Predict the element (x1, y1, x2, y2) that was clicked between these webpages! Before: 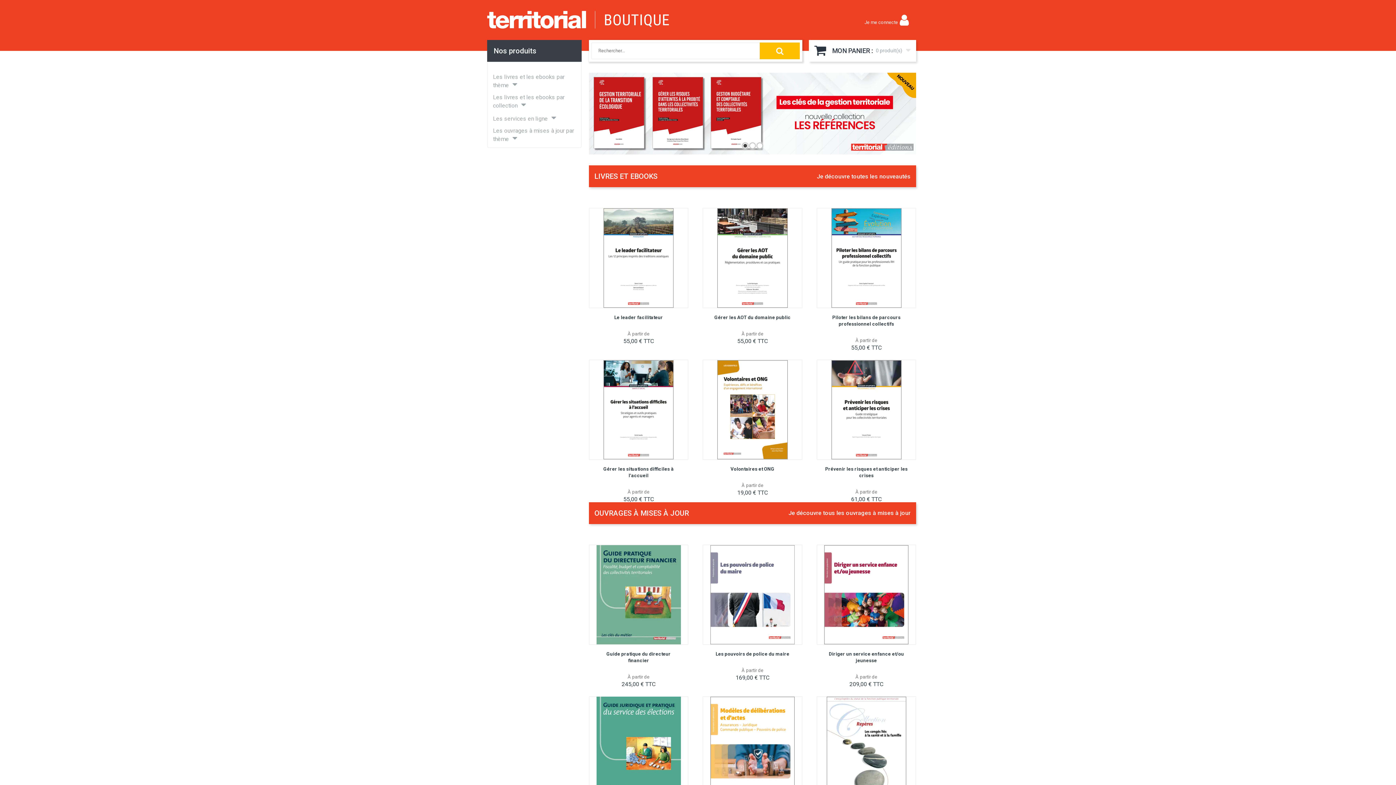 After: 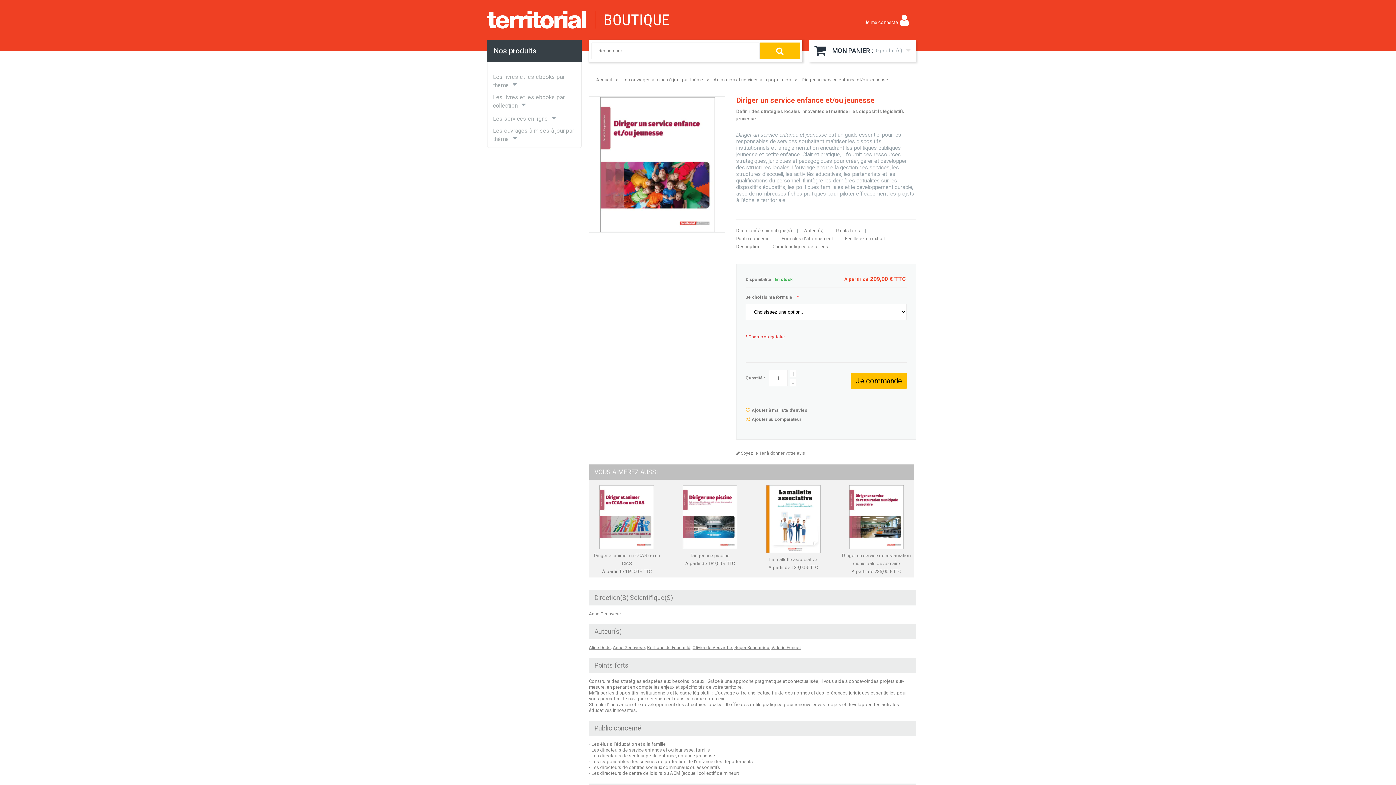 Action: bbox: (816, 545, 916, 647)